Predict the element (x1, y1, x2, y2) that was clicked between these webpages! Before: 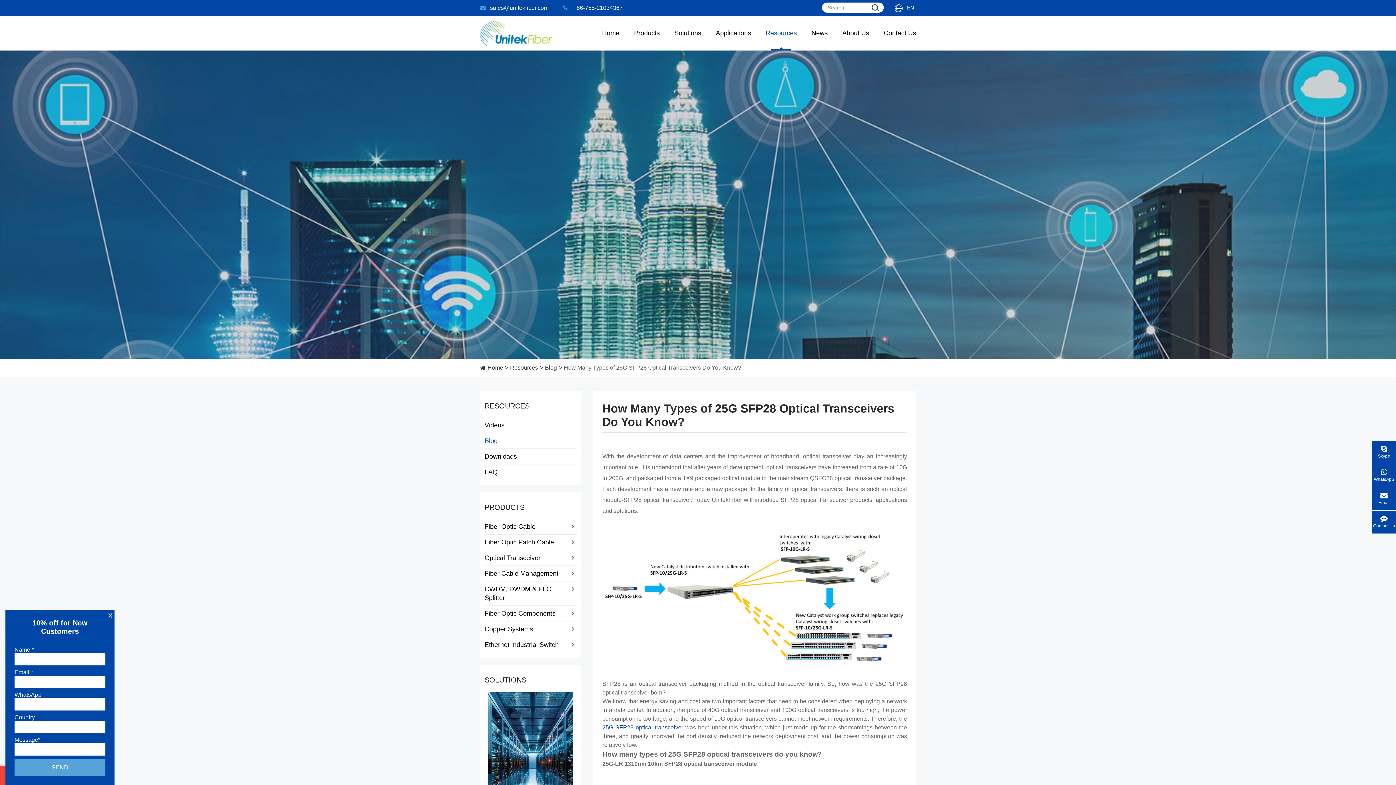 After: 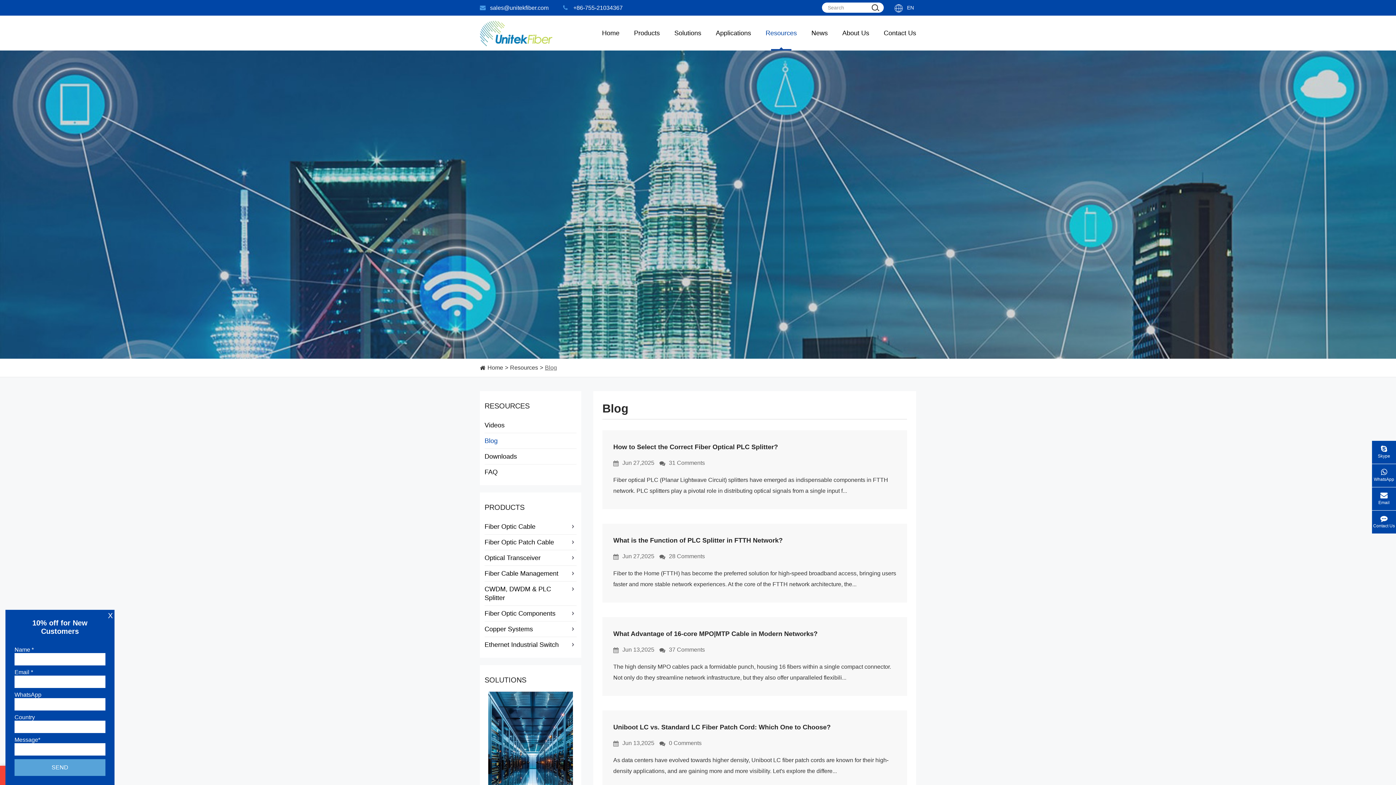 Action: label: Blog bbox: (545, 364, 557, 370)